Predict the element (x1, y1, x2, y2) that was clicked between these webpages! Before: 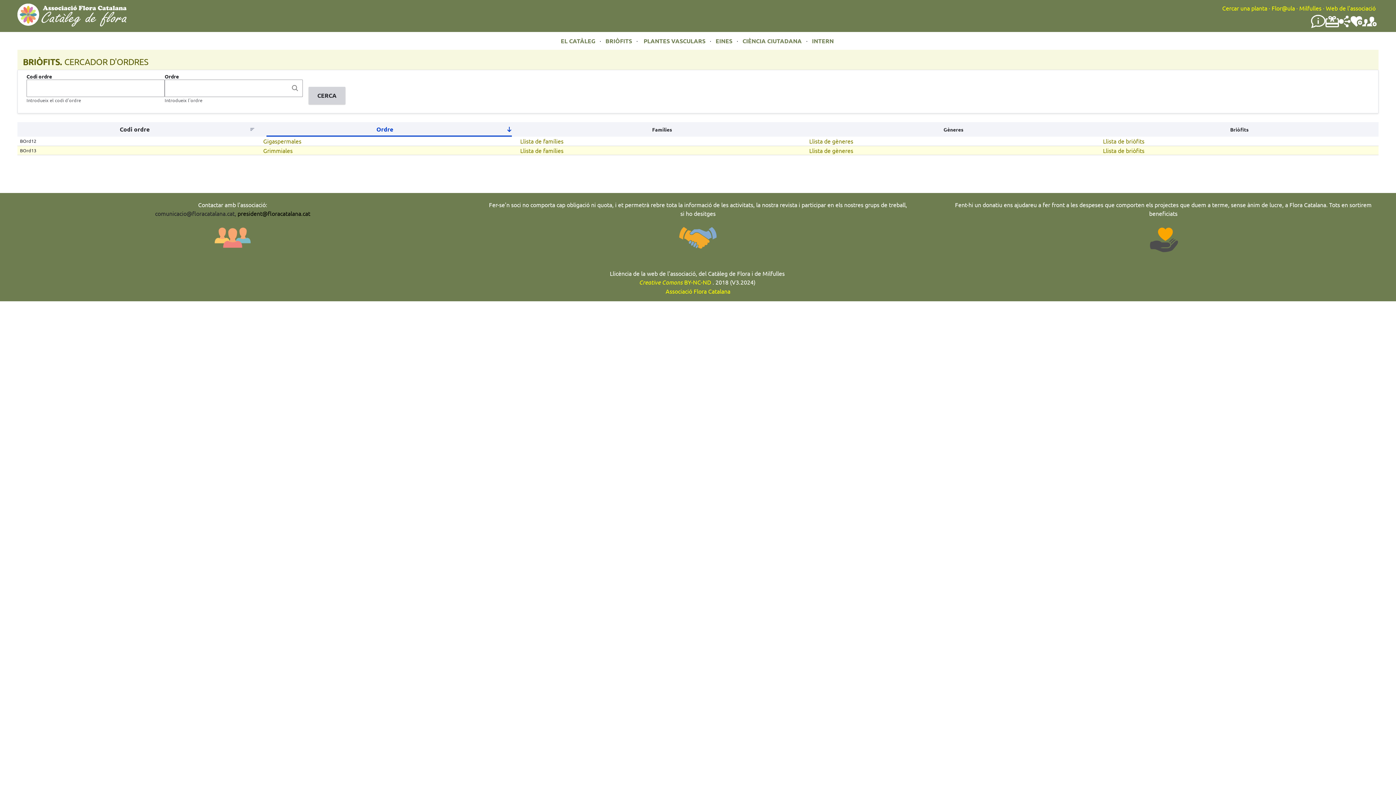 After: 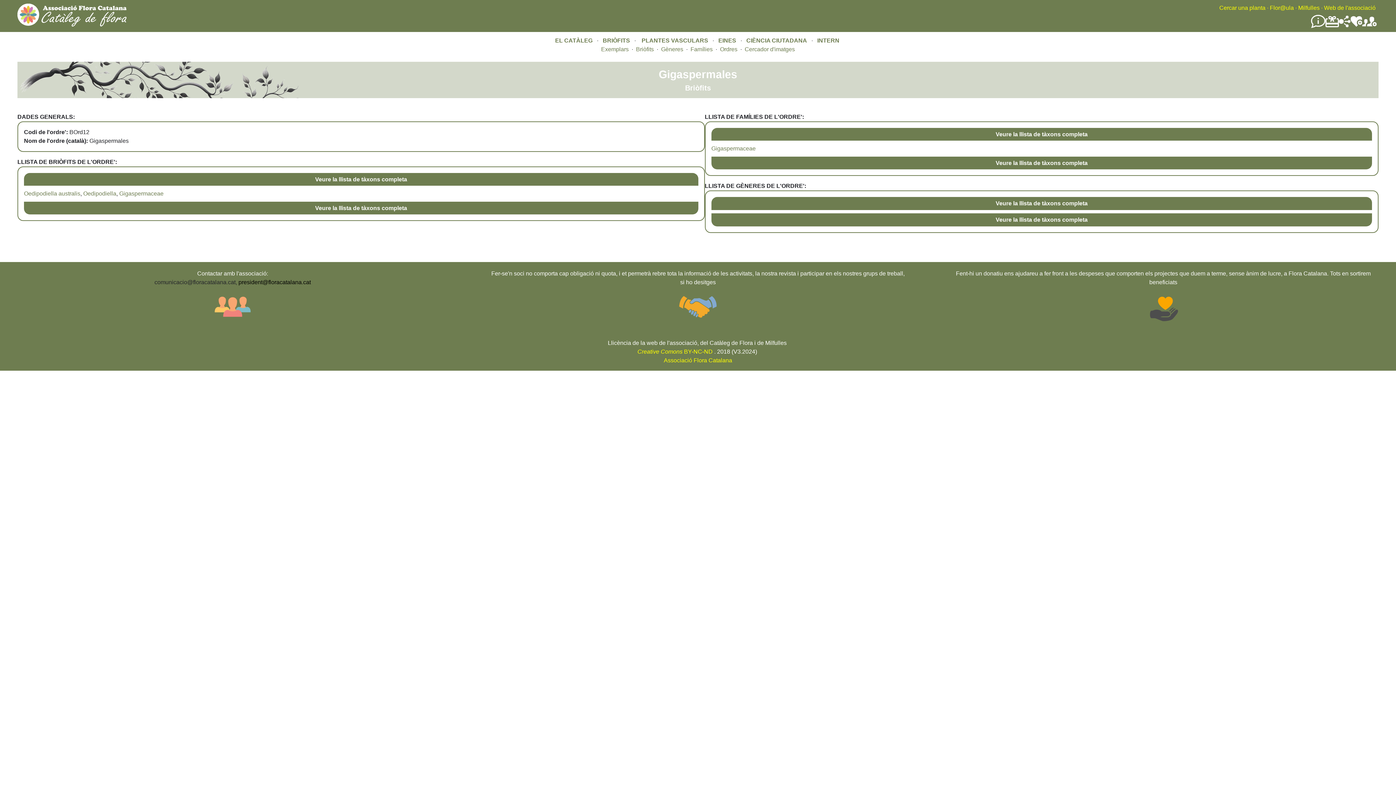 Action: bbox: (263, 137, 301, 144) label: Gigaspermales